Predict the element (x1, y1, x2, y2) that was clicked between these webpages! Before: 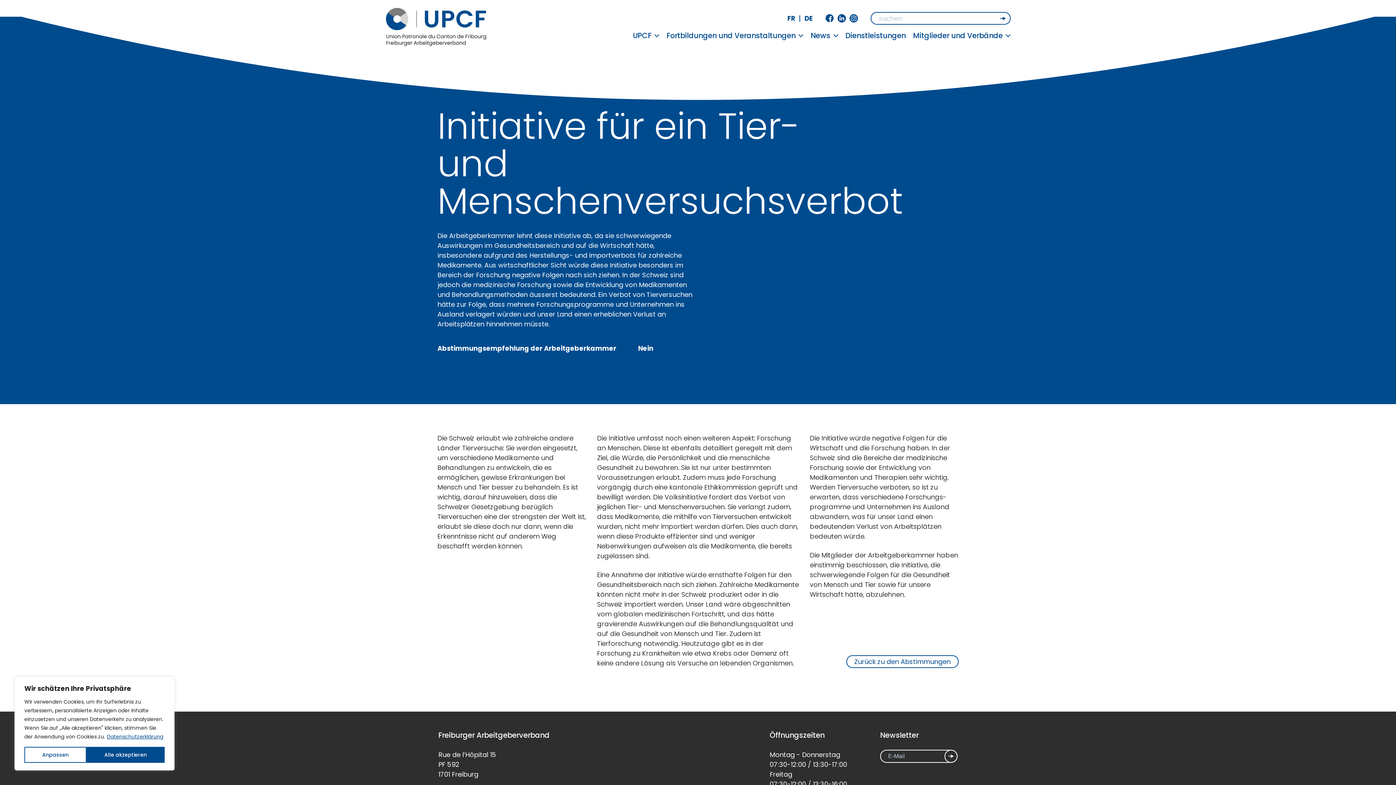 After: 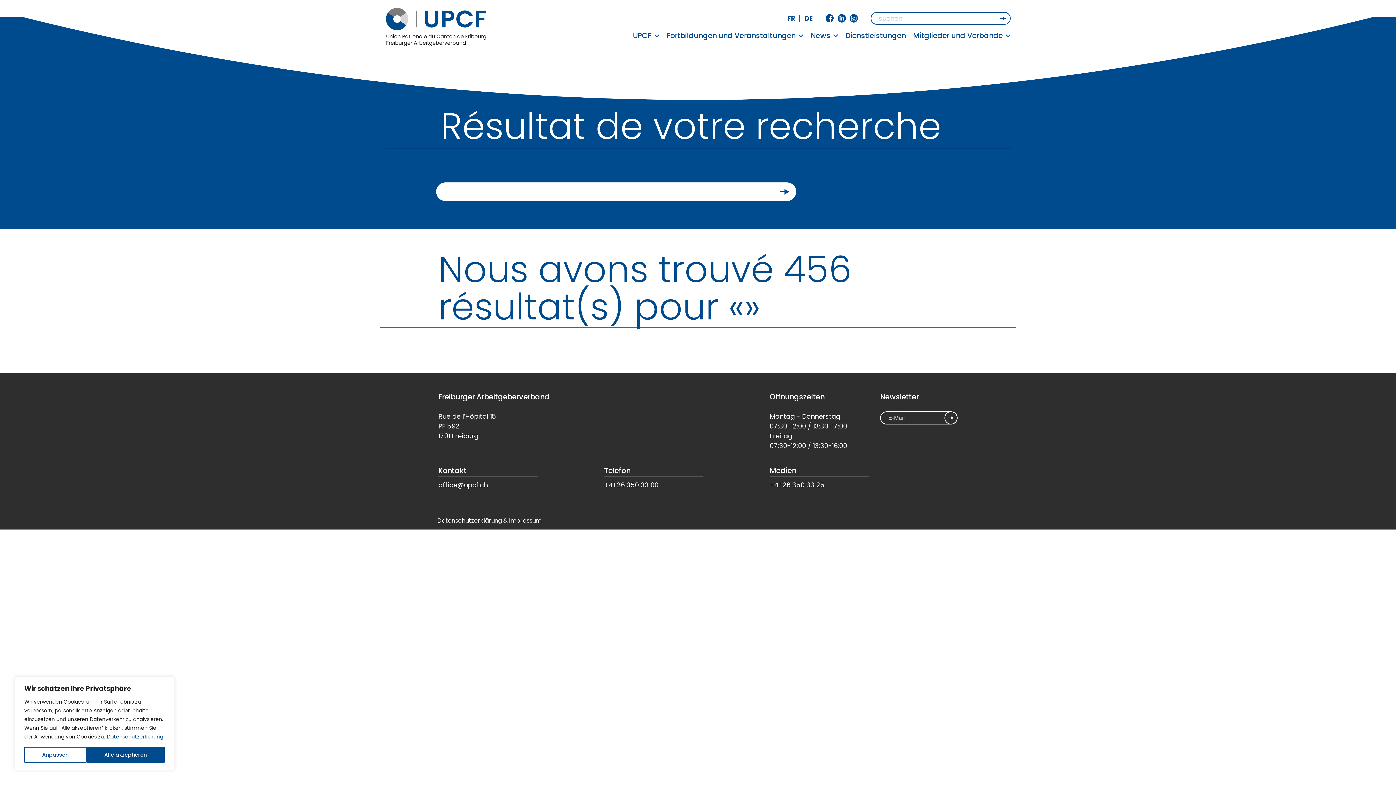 Action: bbox: (1000, 14, 1007, 22)